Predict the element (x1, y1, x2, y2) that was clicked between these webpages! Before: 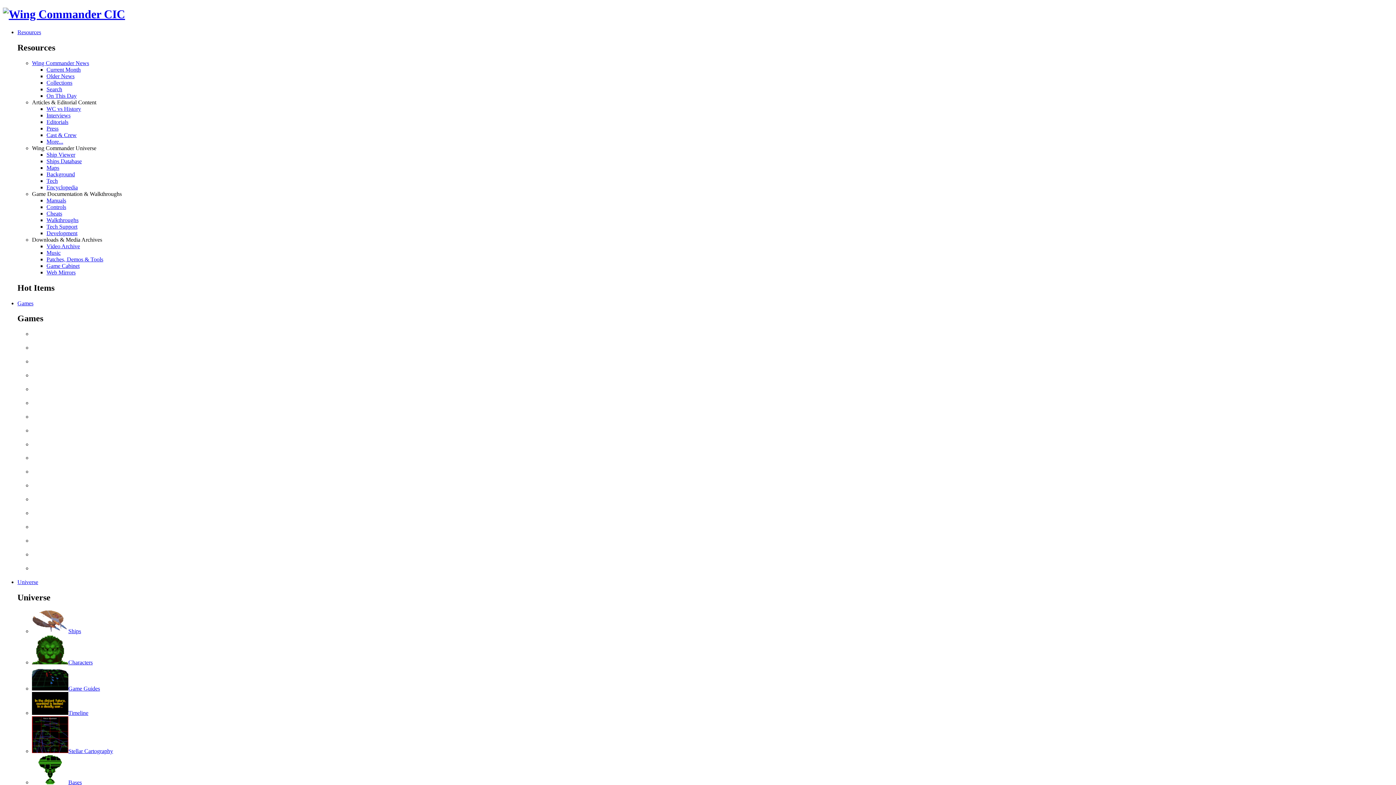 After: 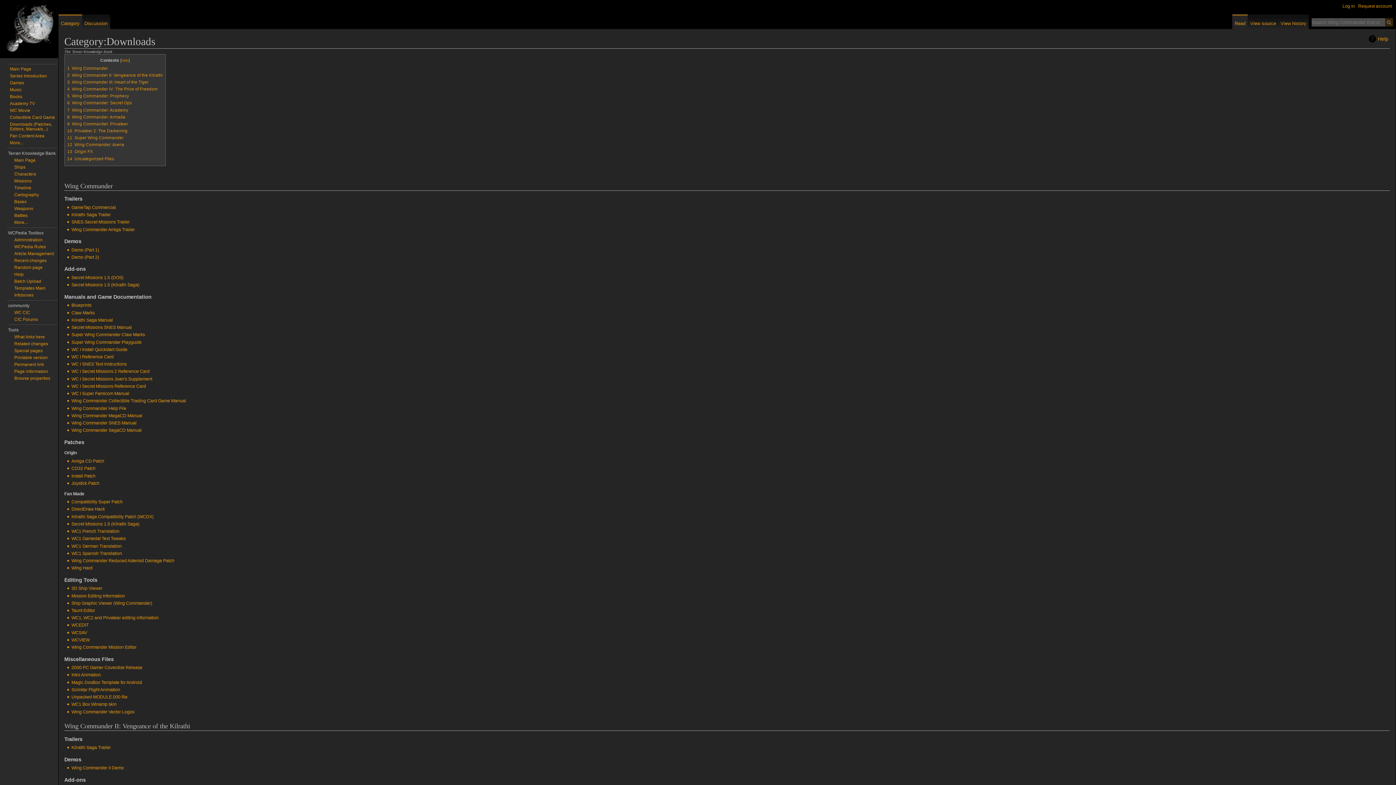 Action: bbox: (46, 256, 103, 262) label: Patches, Demos & Tools